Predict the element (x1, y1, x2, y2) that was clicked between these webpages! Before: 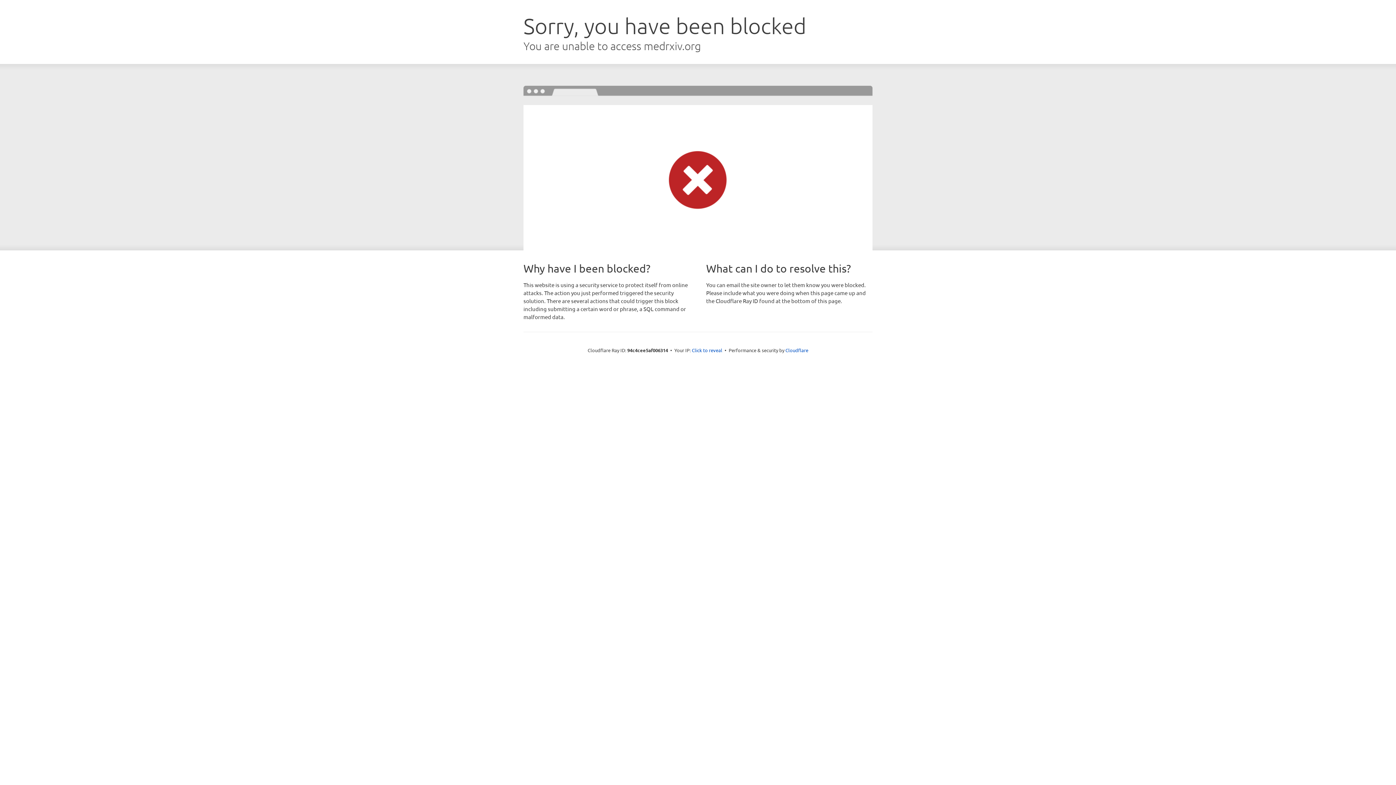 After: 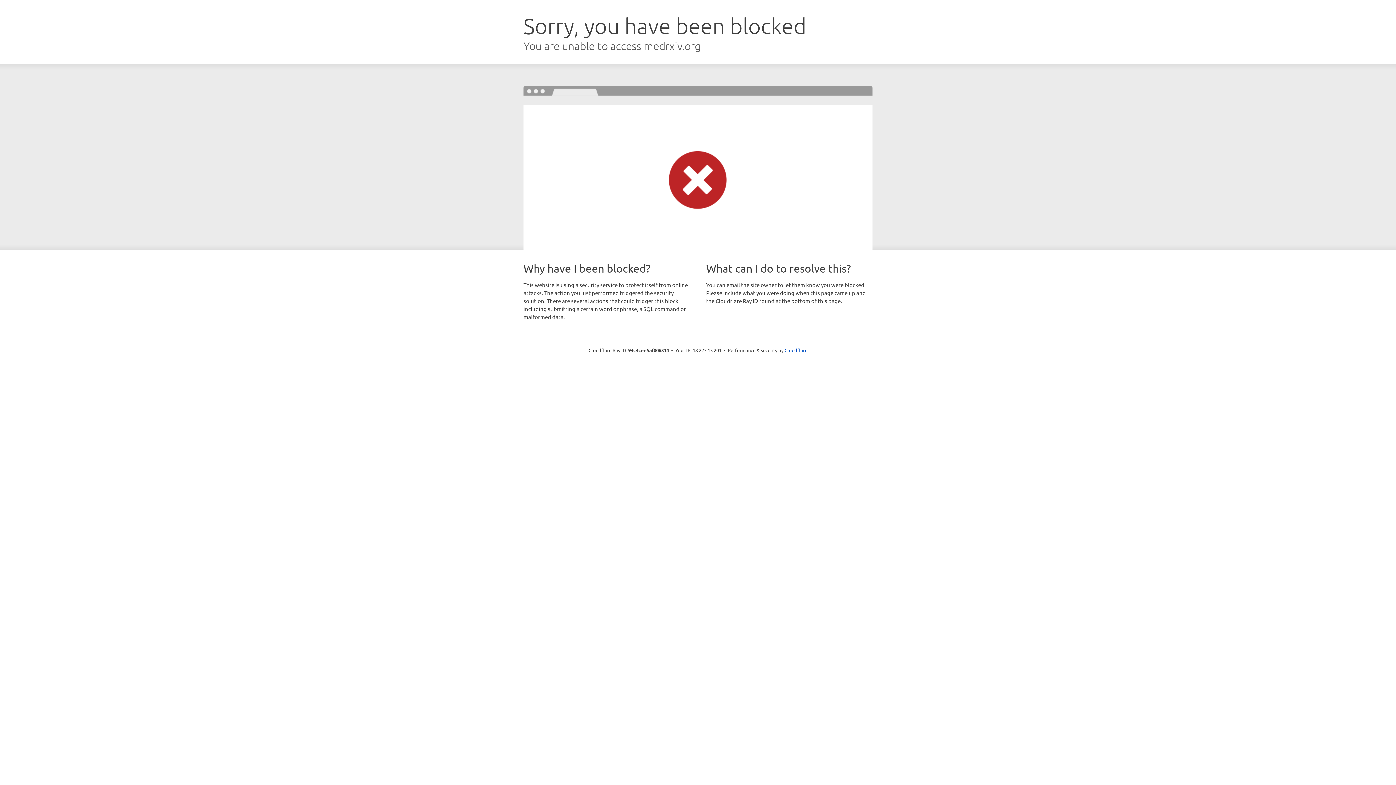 Action: bbox: (692, 346, 722, 353) label: Click to reveal